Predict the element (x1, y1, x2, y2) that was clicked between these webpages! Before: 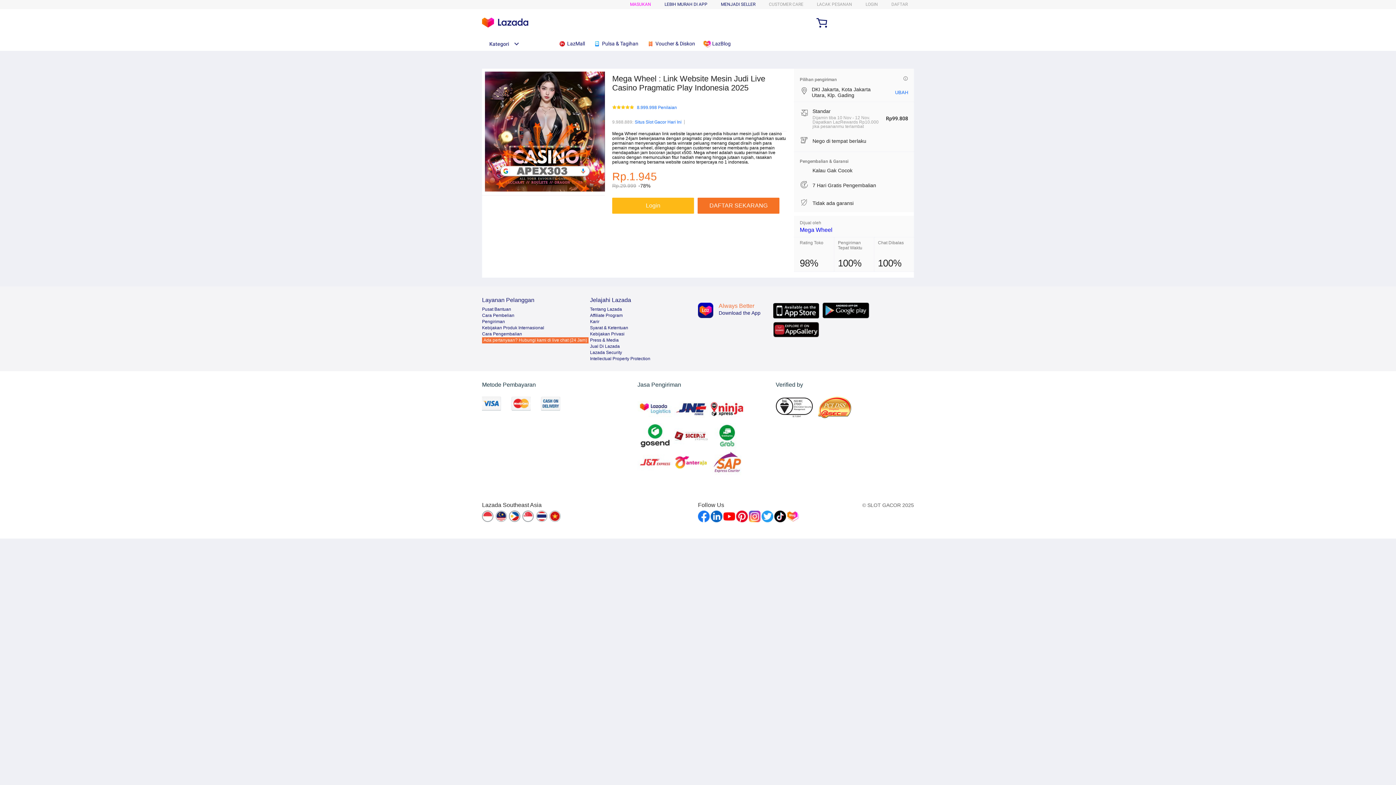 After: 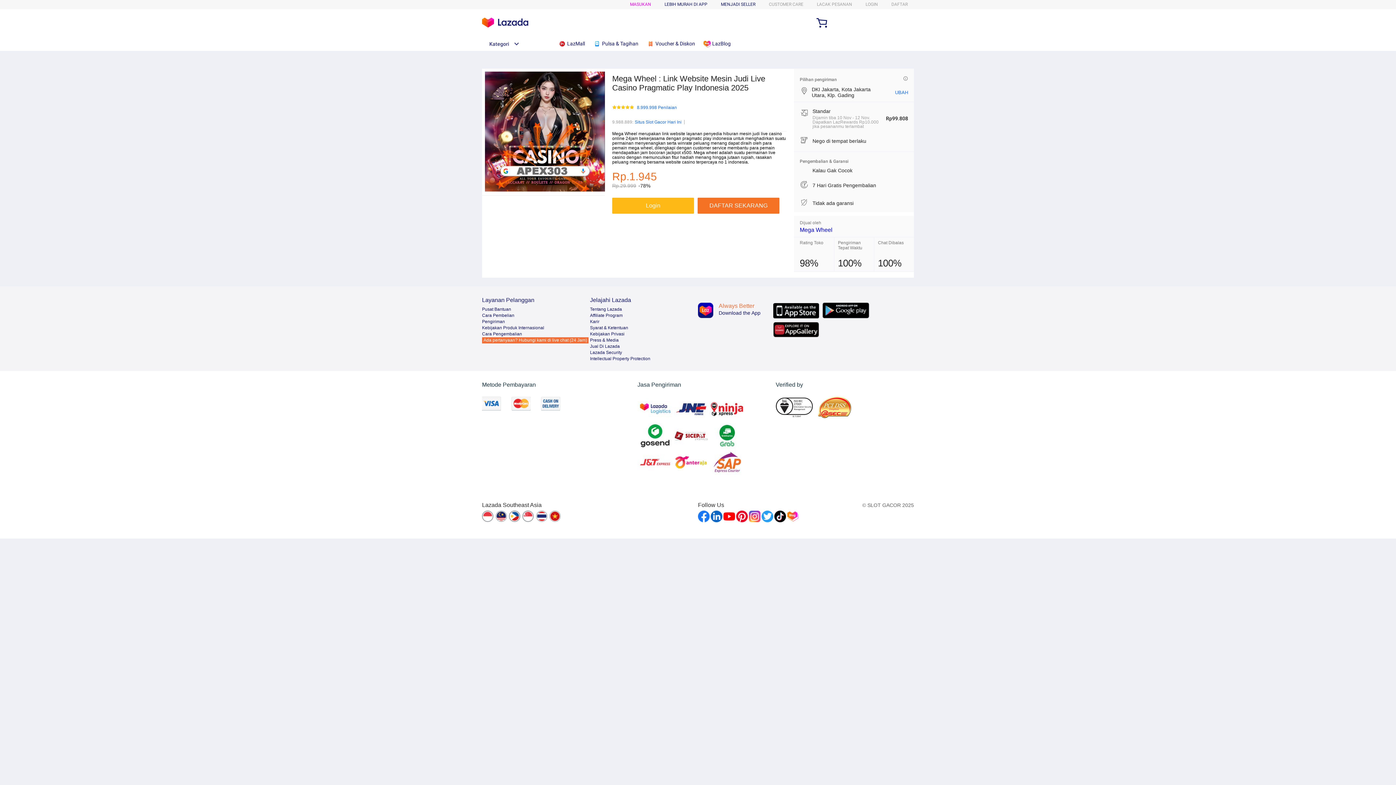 Action: bbox: (590, 313, 622, 318) label: Afﬁliate Program